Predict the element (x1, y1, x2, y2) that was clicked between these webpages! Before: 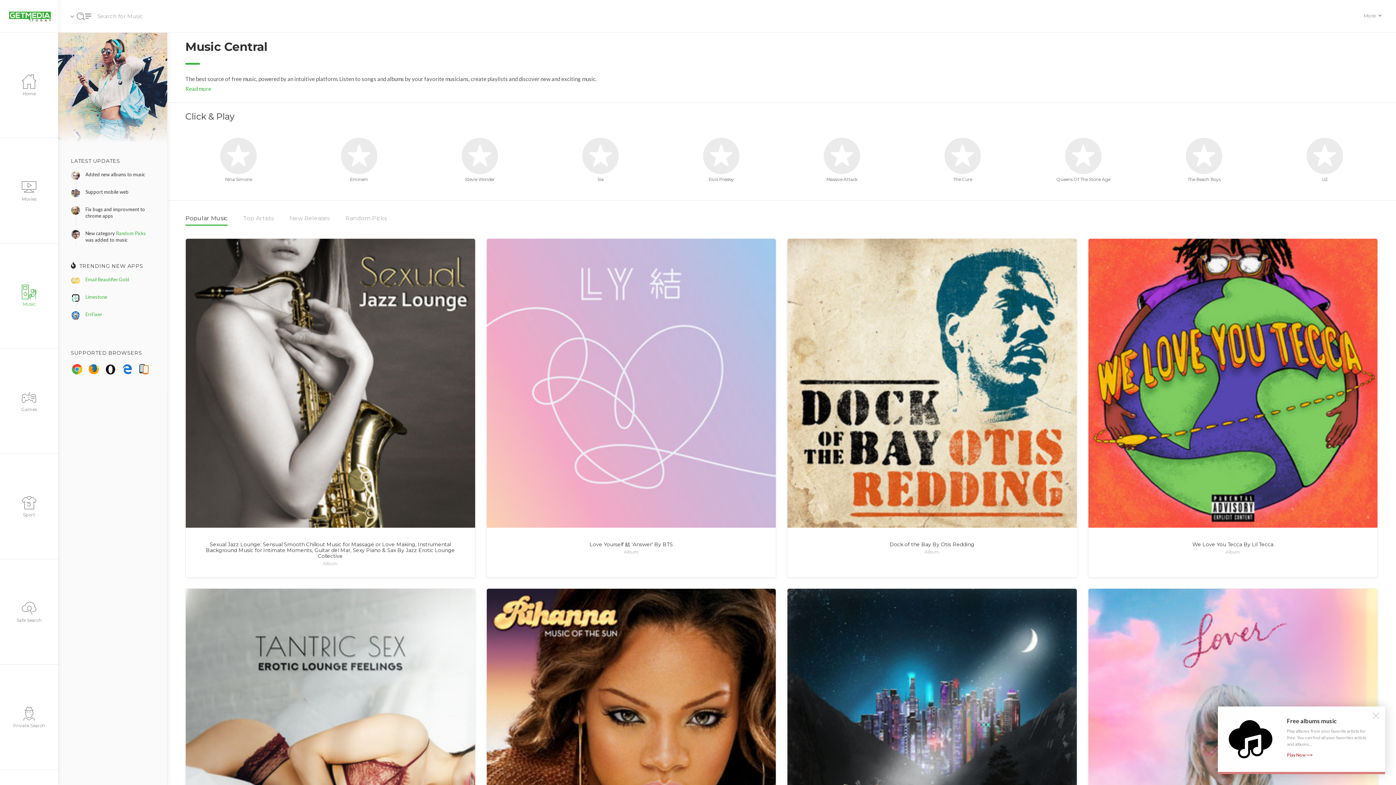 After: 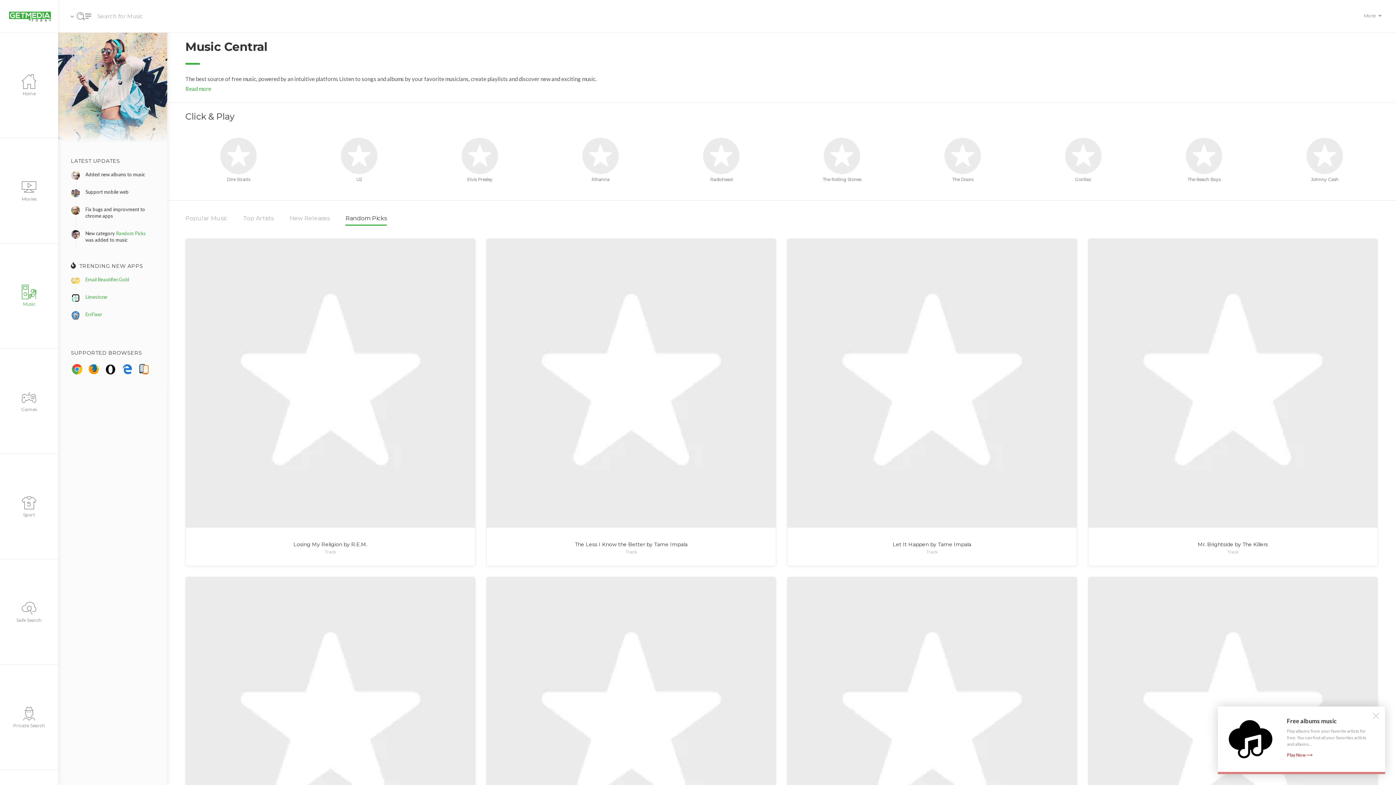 Action: label: Random Picks  bbox: (116, 230, 145, 236)